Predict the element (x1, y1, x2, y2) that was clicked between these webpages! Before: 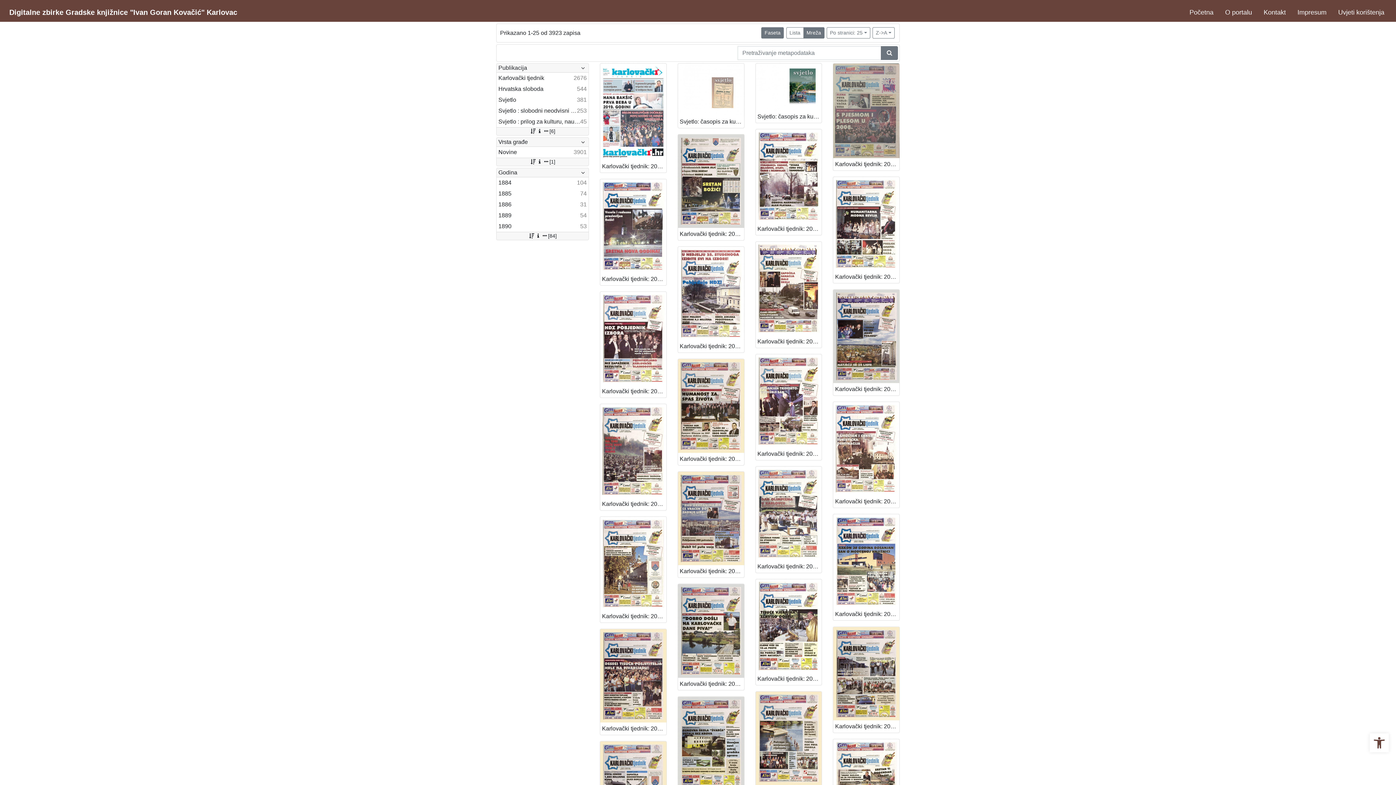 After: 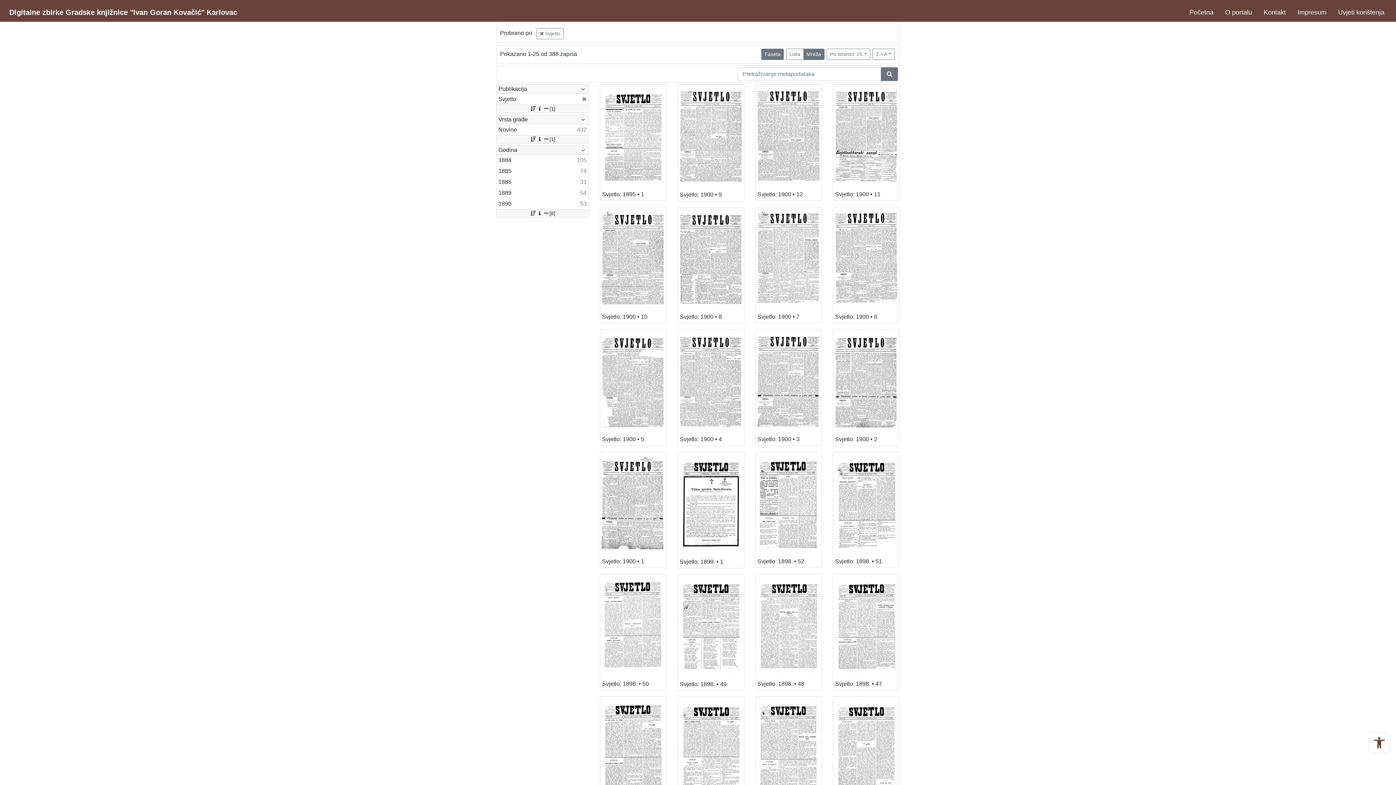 Action: label: Svjetlo
381 bbox: (496, 94, 588, 105)